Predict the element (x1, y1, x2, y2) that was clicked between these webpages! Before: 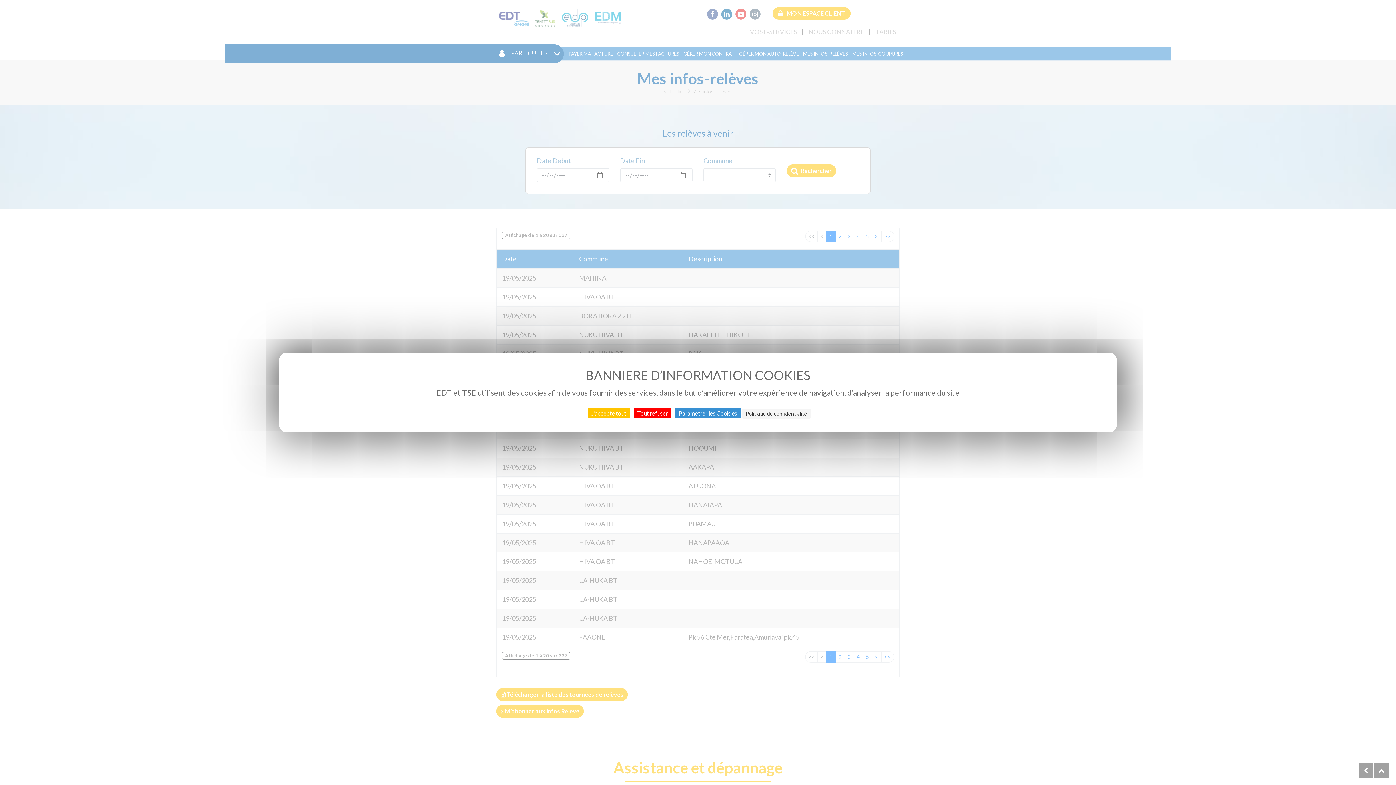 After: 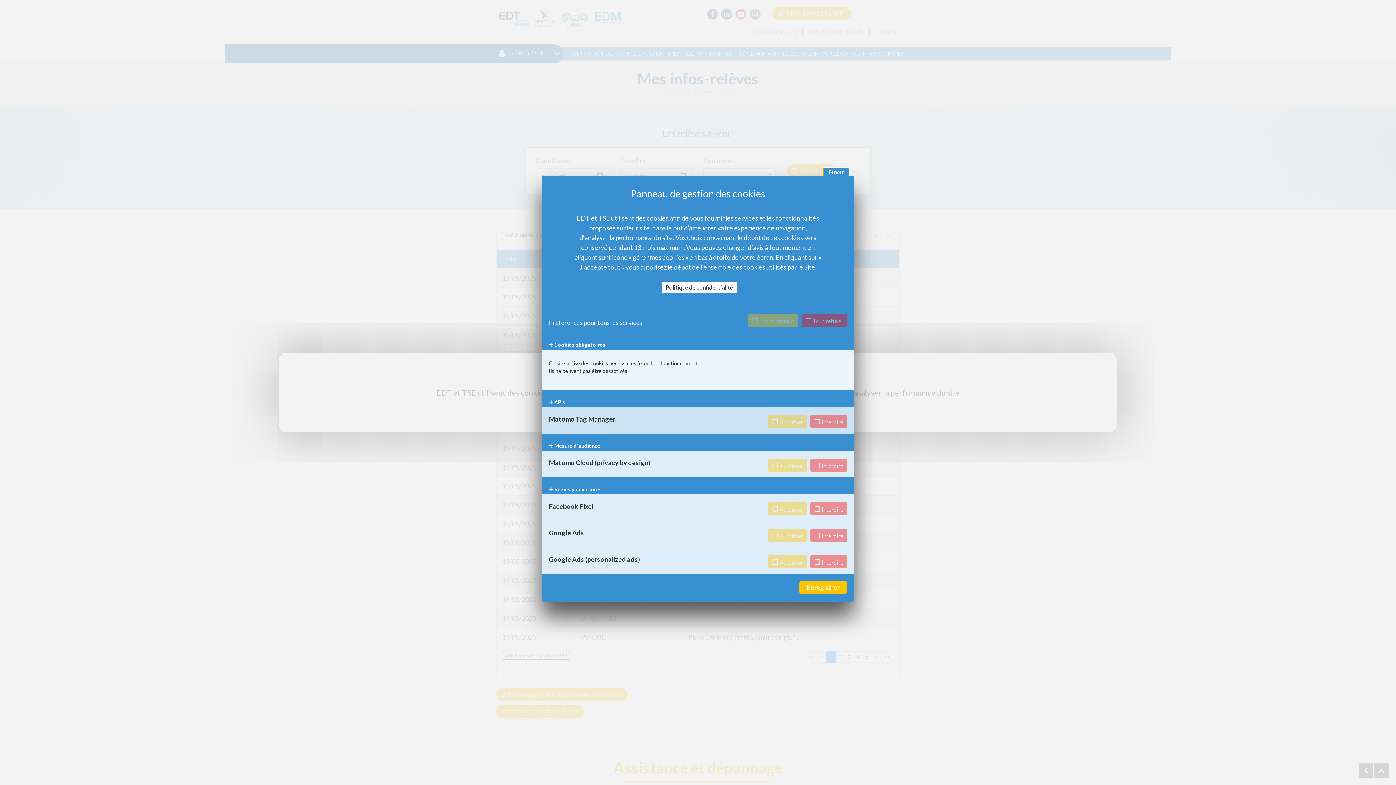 Action: bbox: (675, 408, 741, 418) label: Paramétrer les Cookies (fenêtre modale)